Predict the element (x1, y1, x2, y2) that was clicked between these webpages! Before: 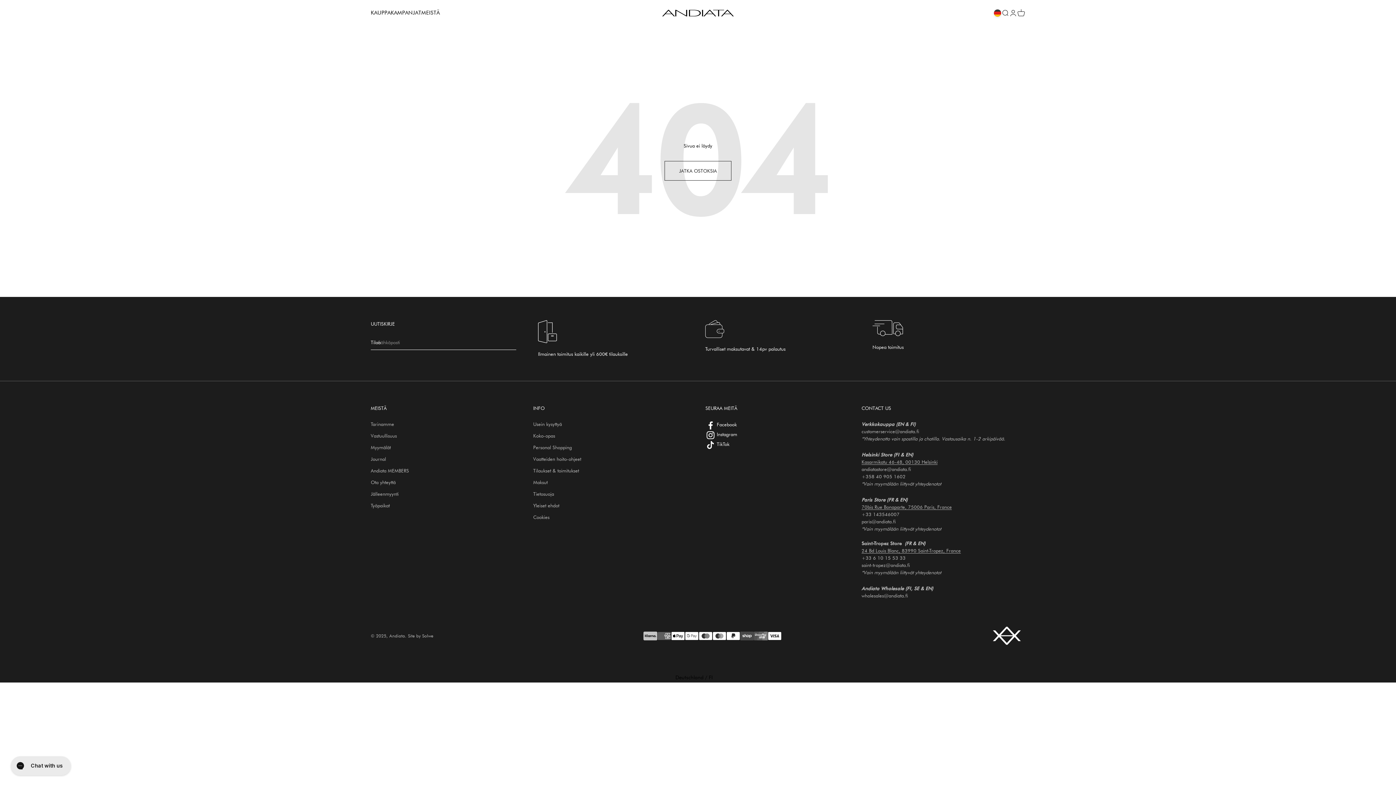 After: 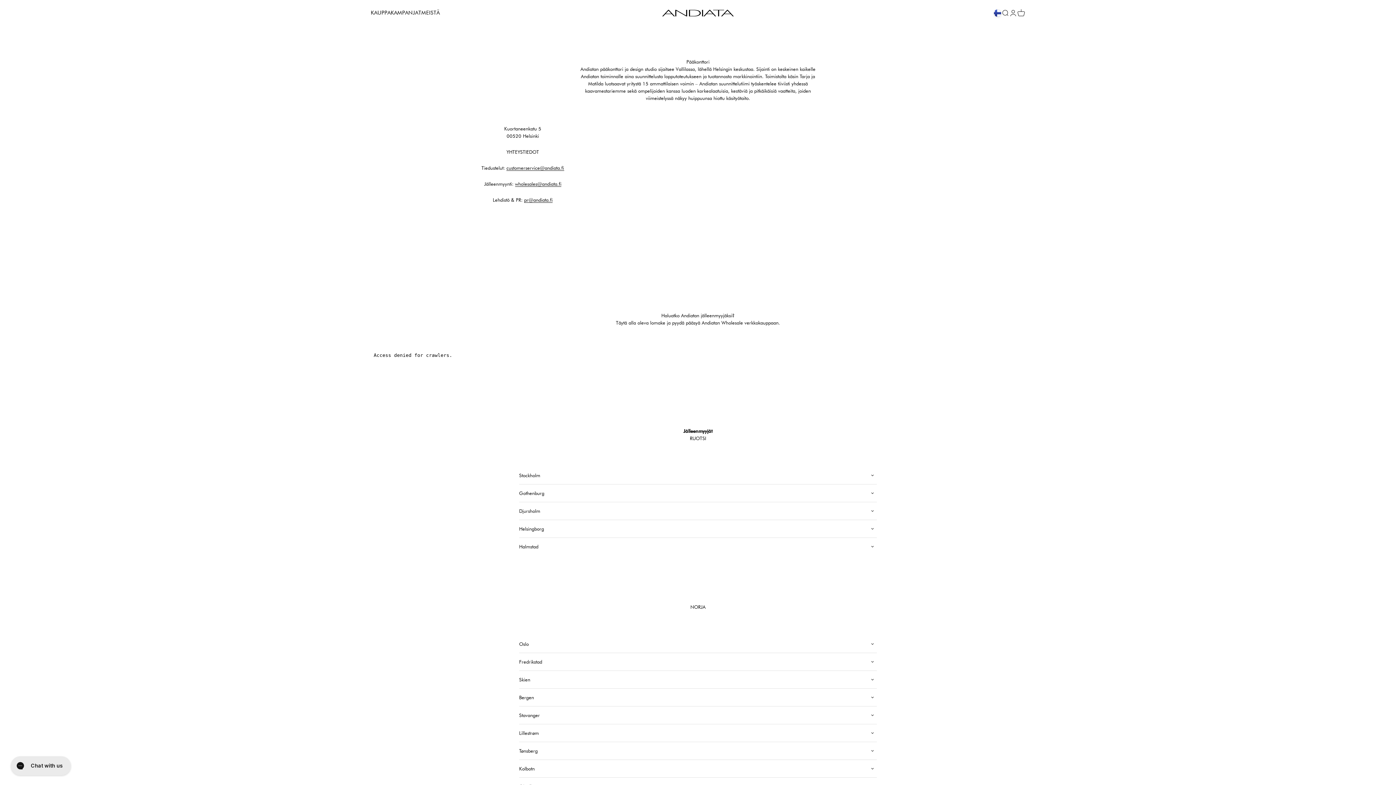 Action: bbox: (370, 490, 398, 497) label: Jälleenmyynti